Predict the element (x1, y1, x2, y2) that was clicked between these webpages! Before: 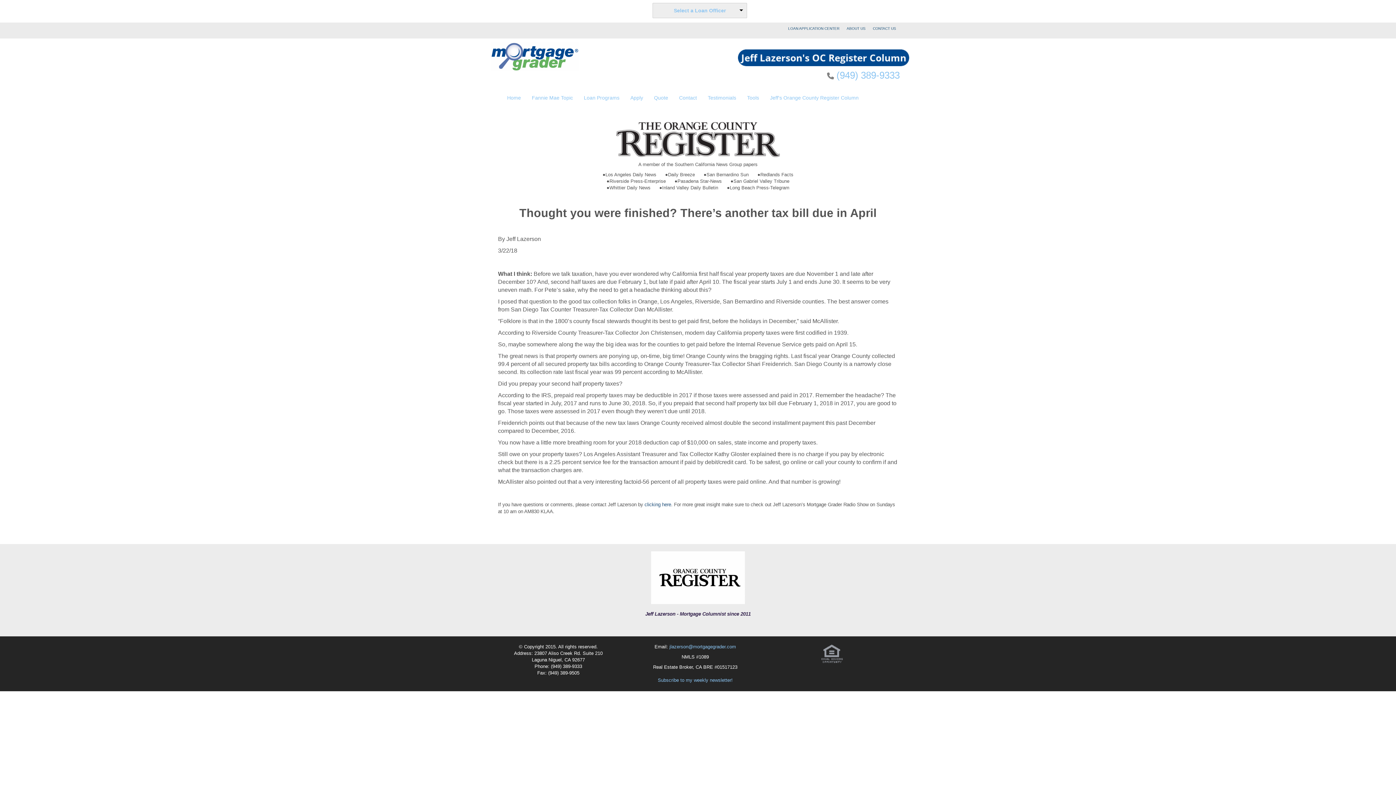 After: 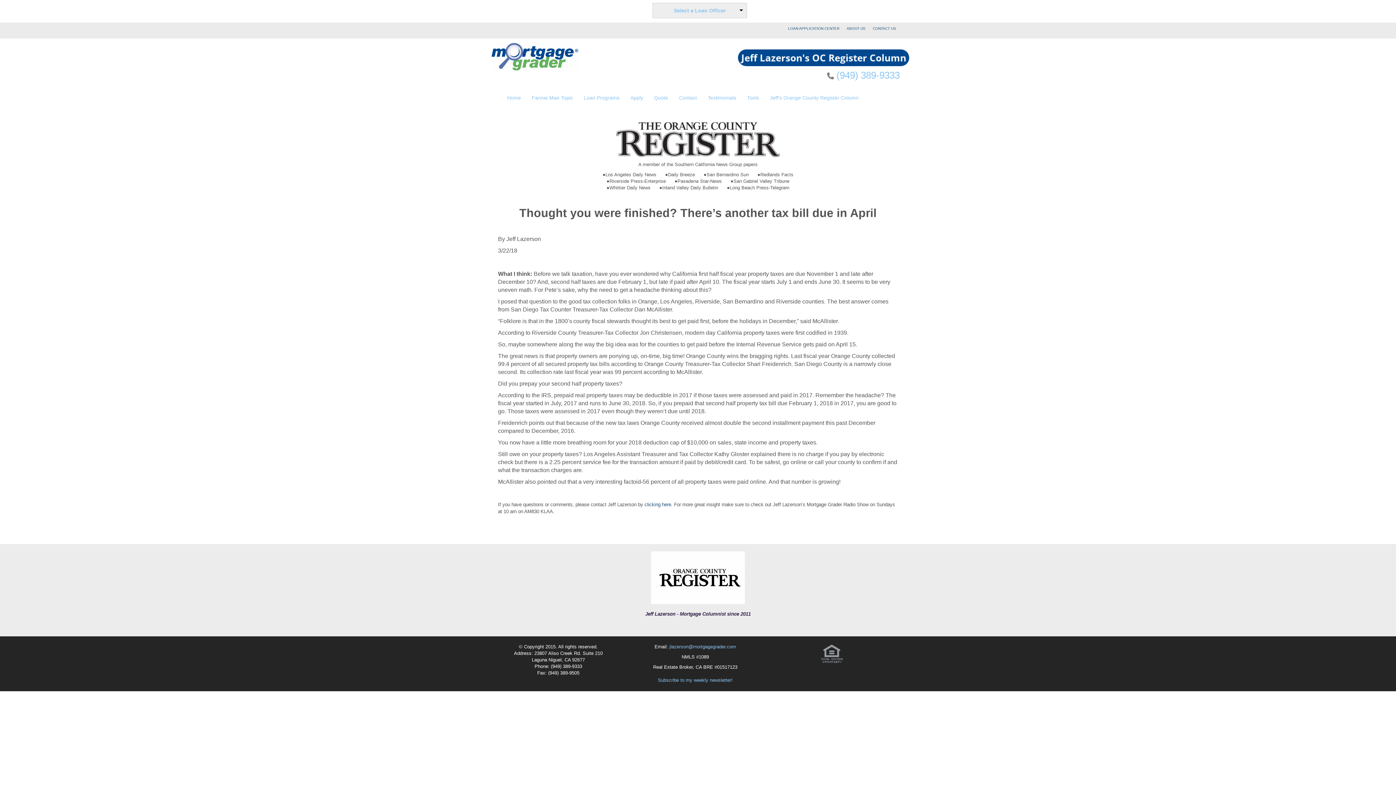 Action: label: Testimonials bbox: (702, 88, 741, 106)